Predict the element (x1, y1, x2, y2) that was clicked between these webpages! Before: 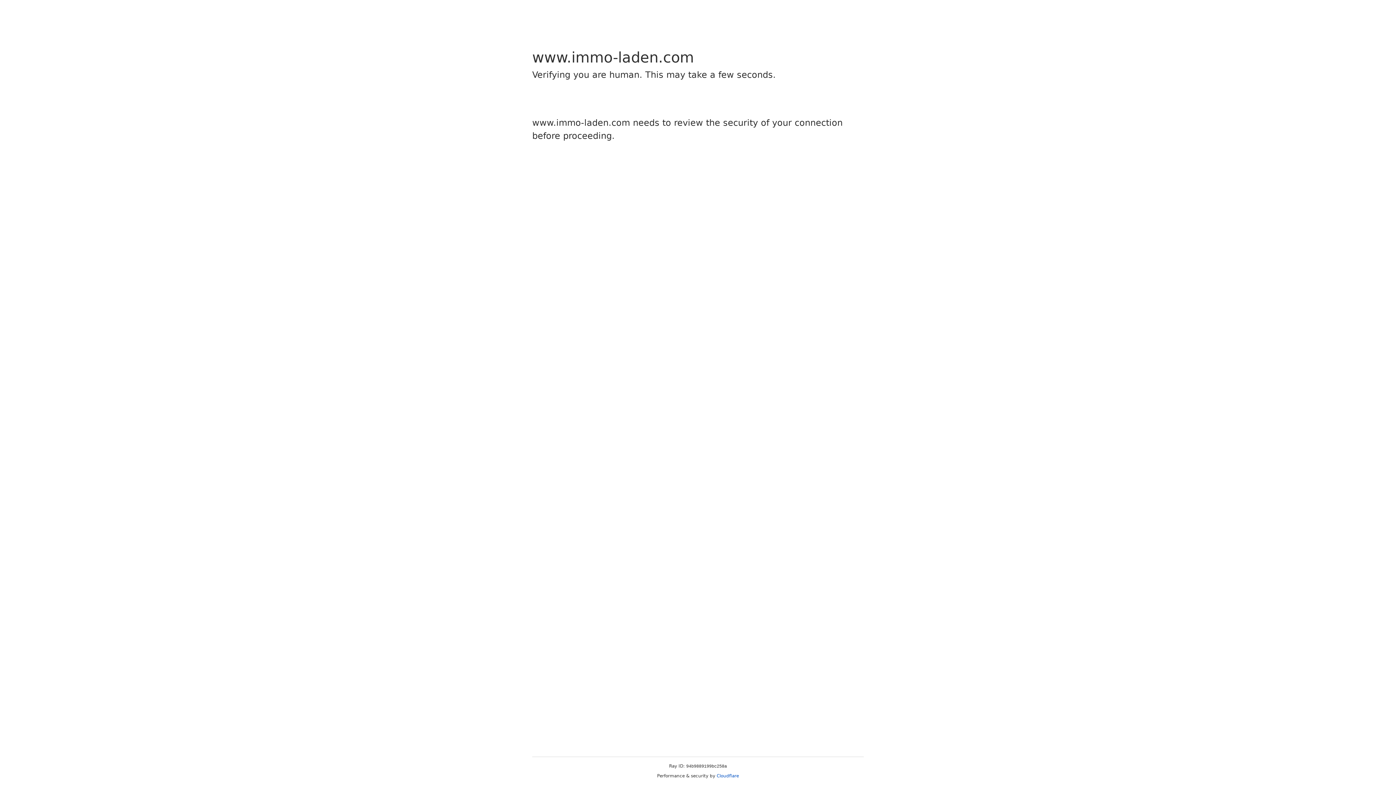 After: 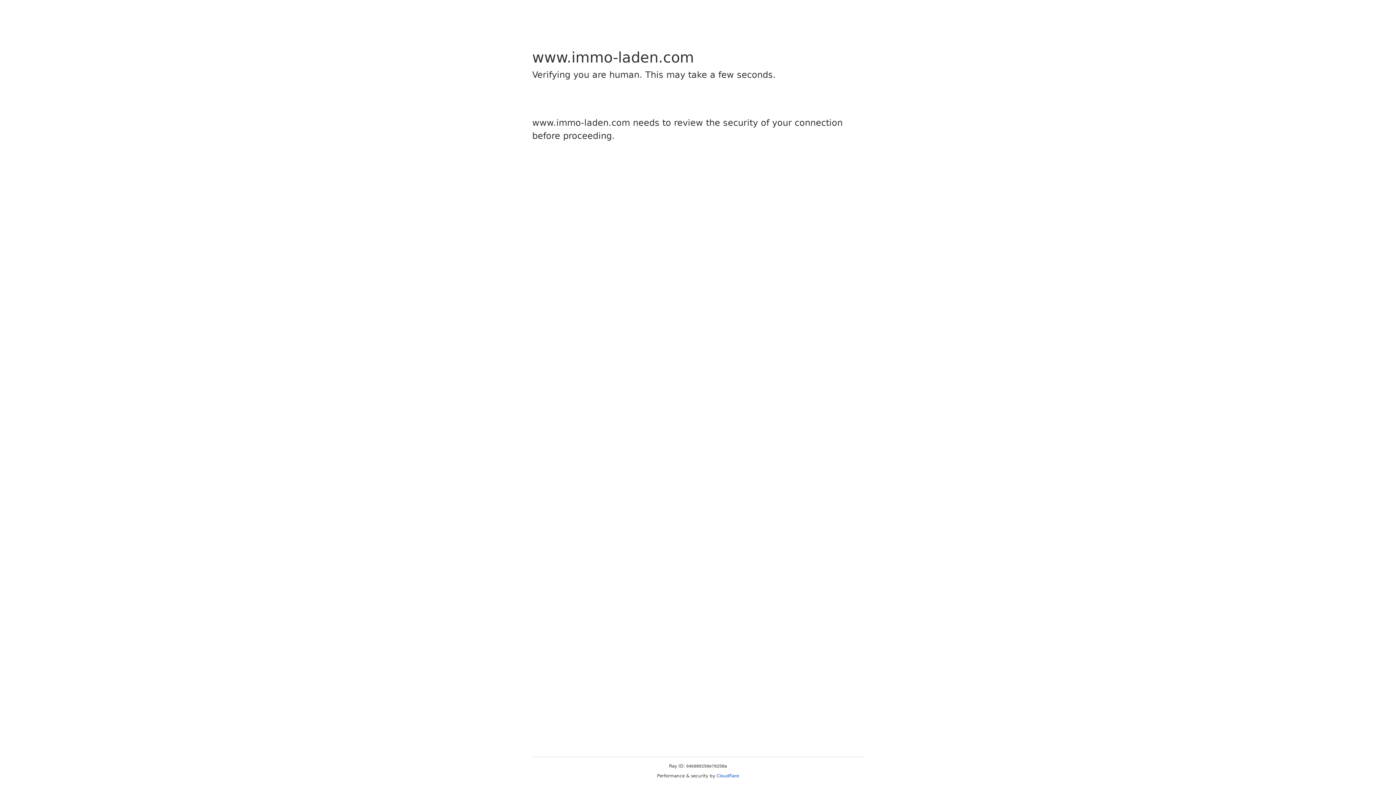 Action: bbox: (716, 773, 739, 778) label: Cloudflare